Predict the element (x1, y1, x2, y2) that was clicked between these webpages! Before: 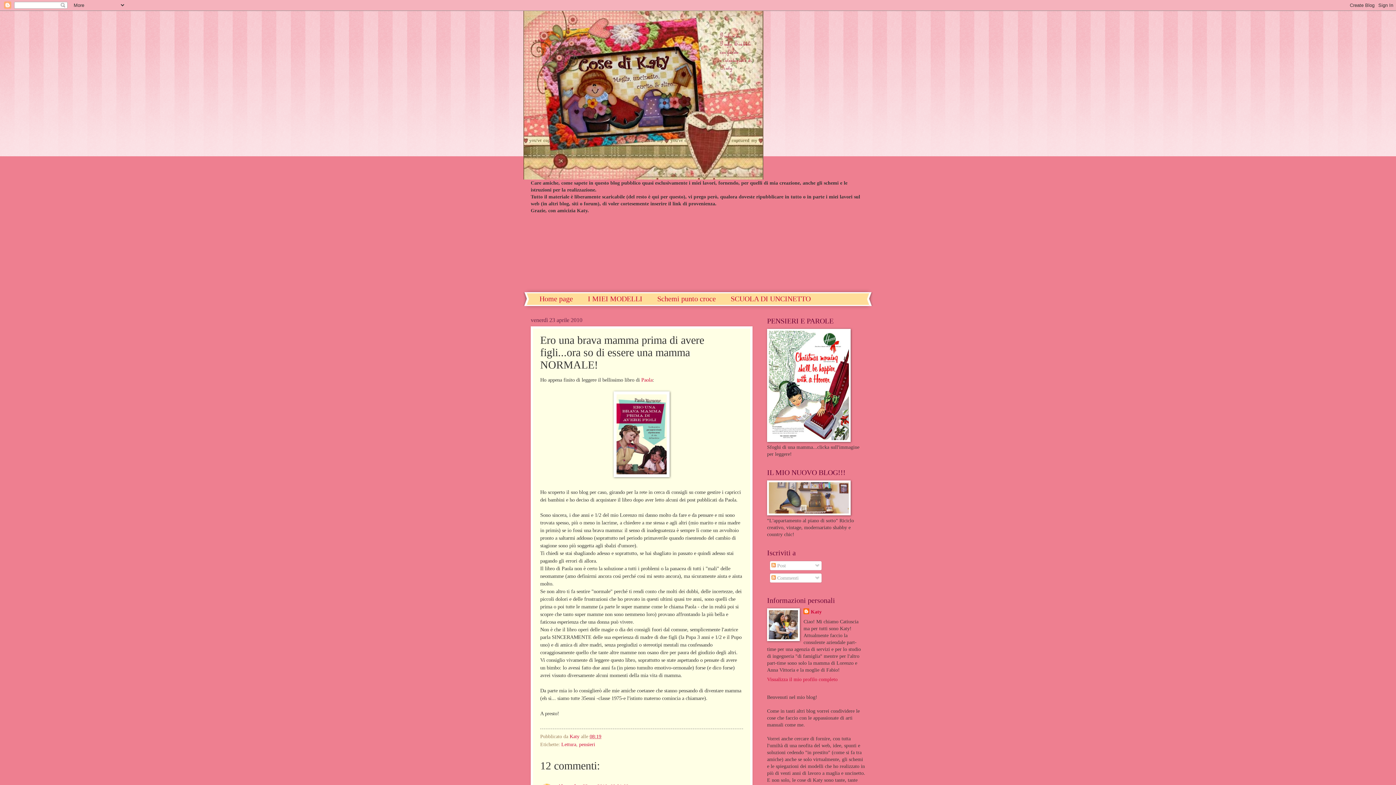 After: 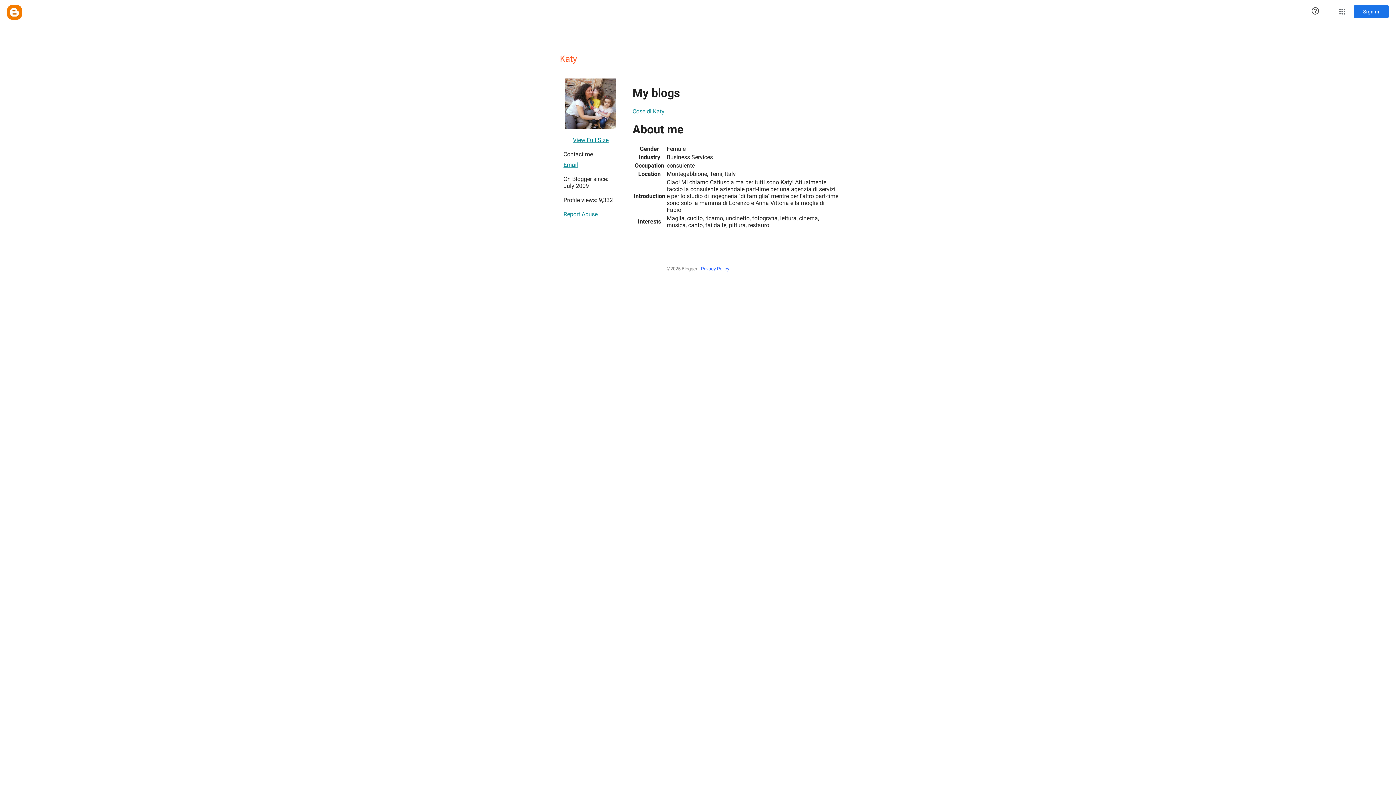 Action: bbox: (569, 734, 581, 739) label: Katy 